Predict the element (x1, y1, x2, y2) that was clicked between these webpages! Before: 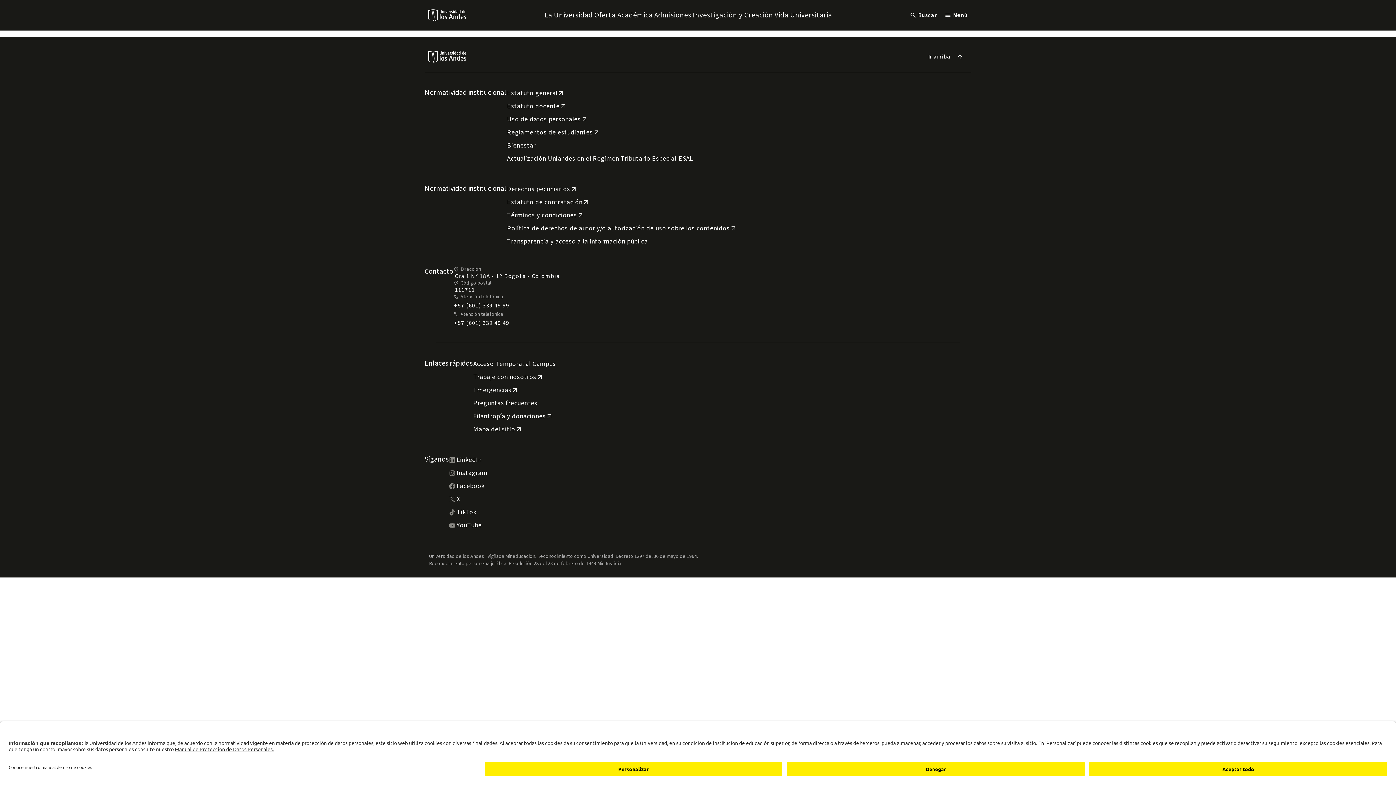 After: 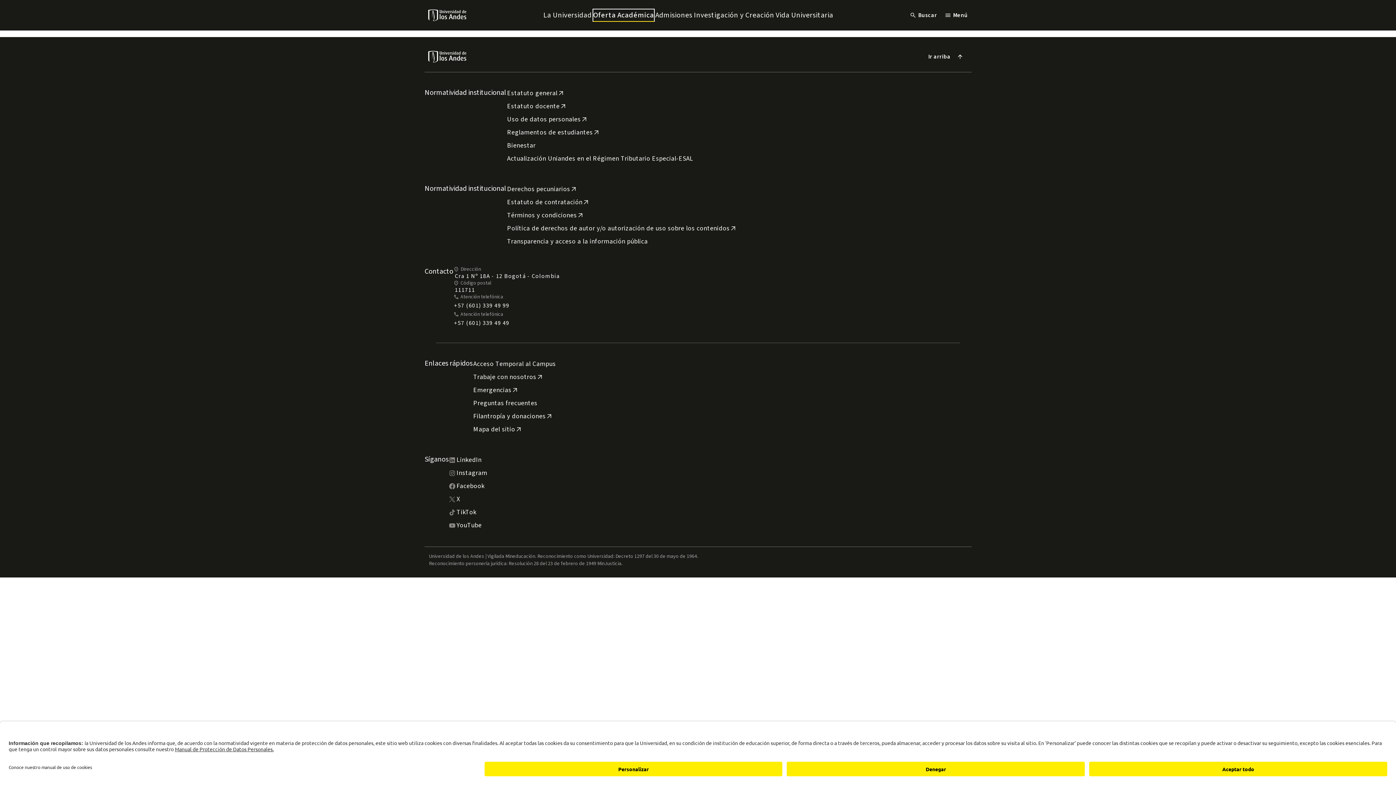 Action: bbox: (593, 8, 653, 21) label: Oferta Académica